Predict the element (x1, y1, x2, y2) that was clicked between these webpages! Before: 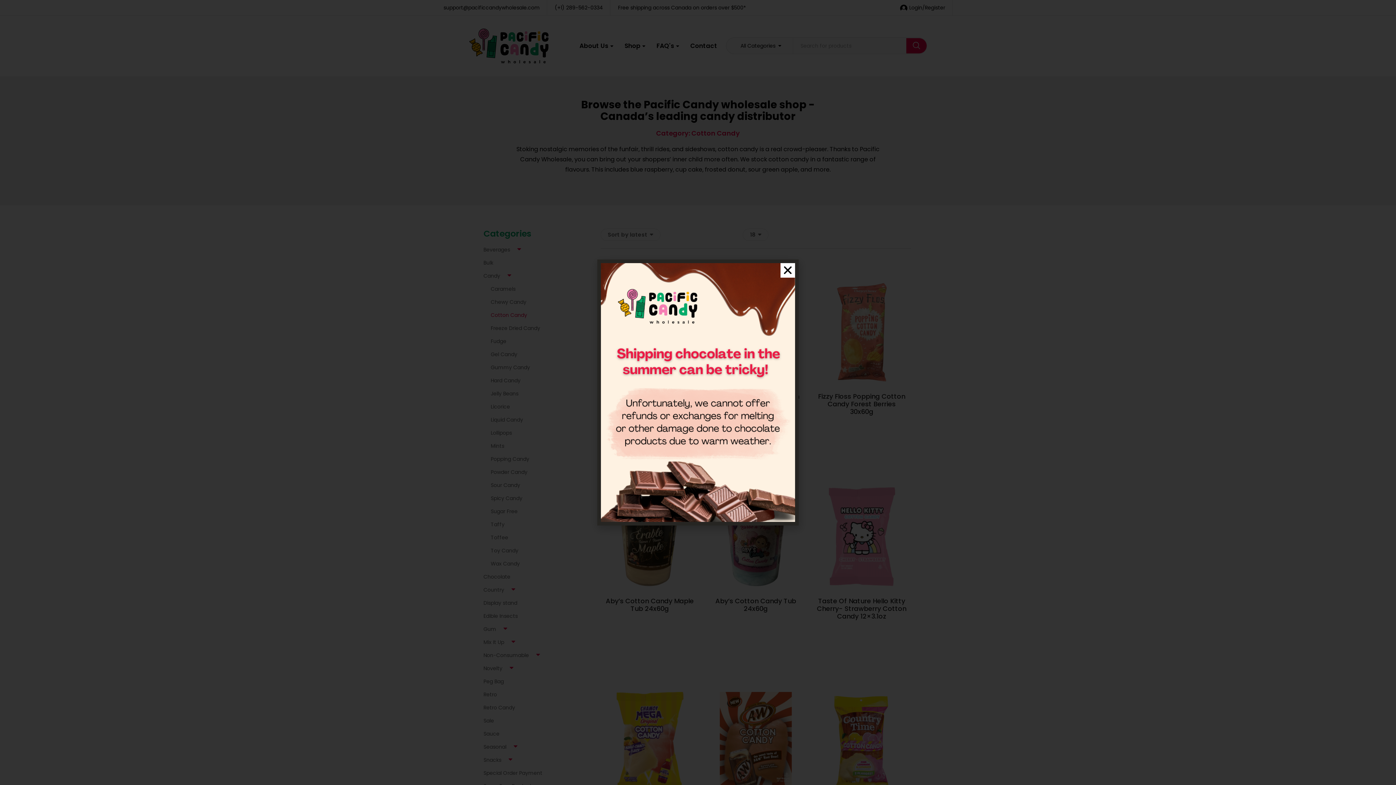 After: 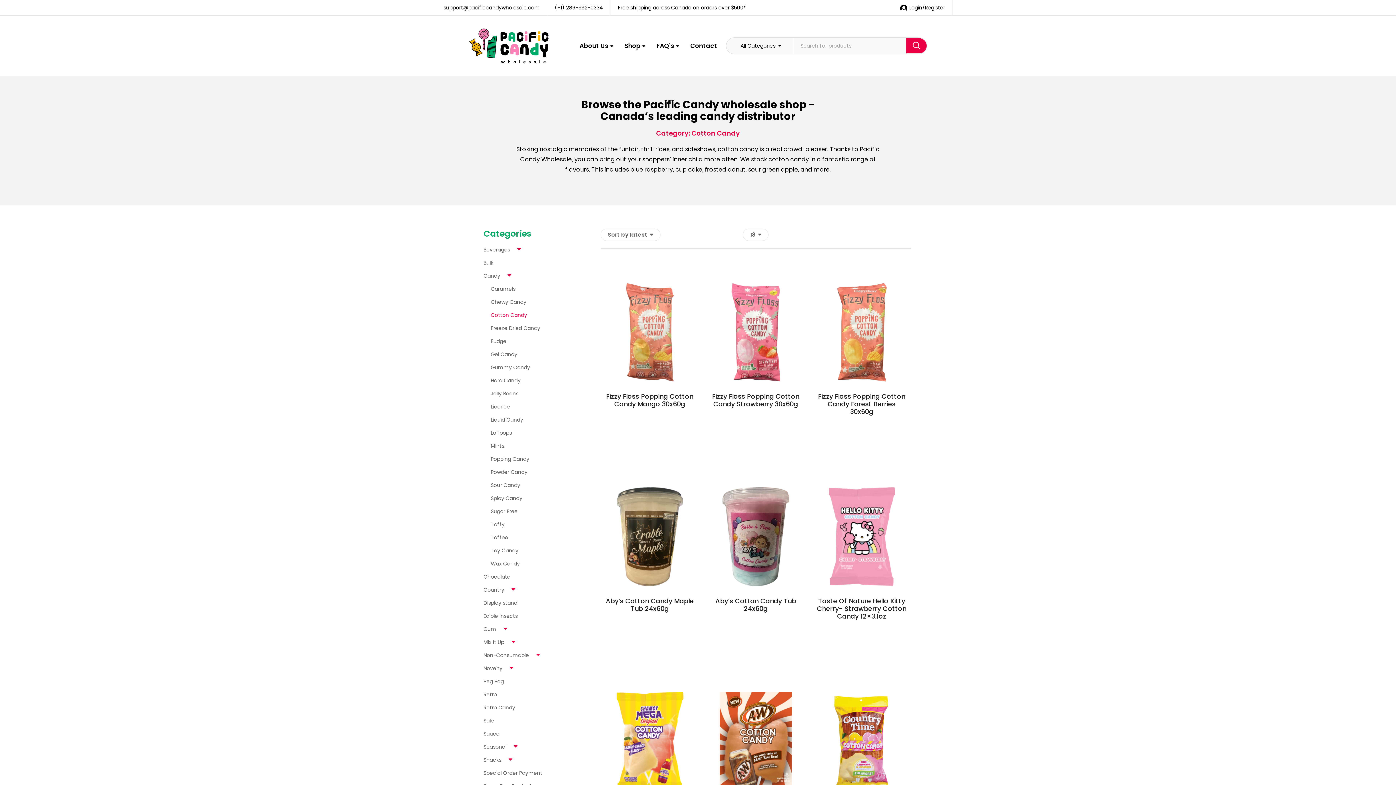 Action: label: Close bbox: (780, 263, 795, 277)